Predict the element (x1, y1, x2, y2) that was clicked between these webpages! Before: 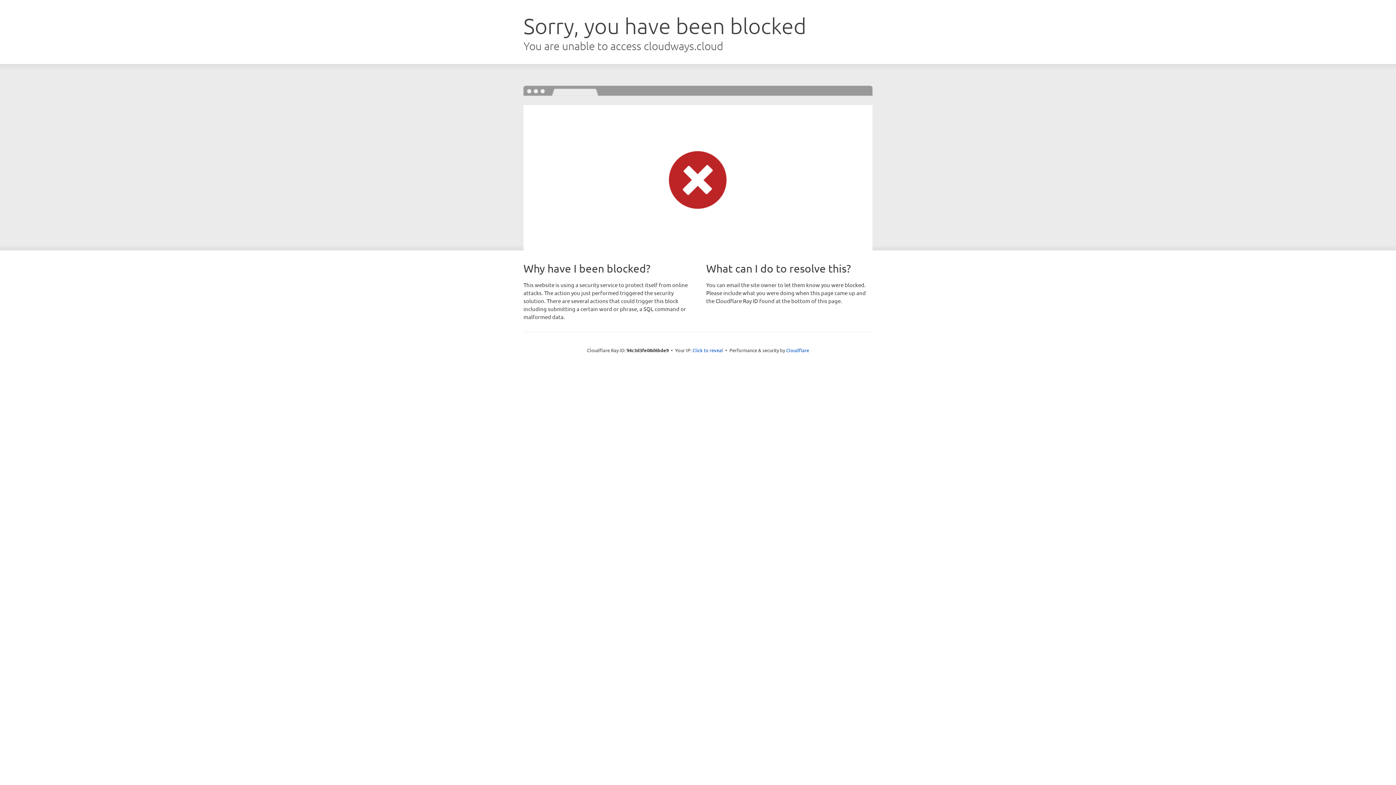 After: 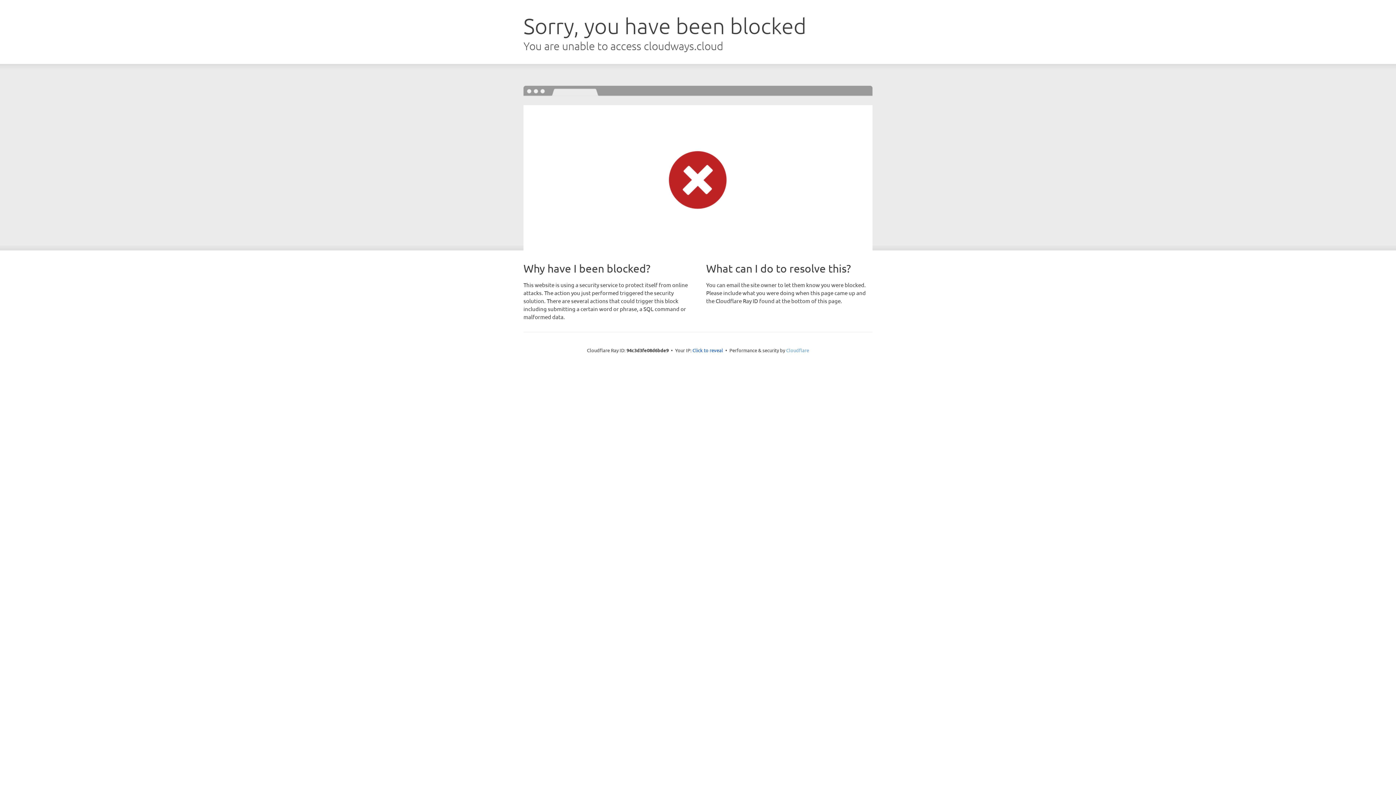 Action: label: Cloudflare bbox: (786, 347, 809, 353)